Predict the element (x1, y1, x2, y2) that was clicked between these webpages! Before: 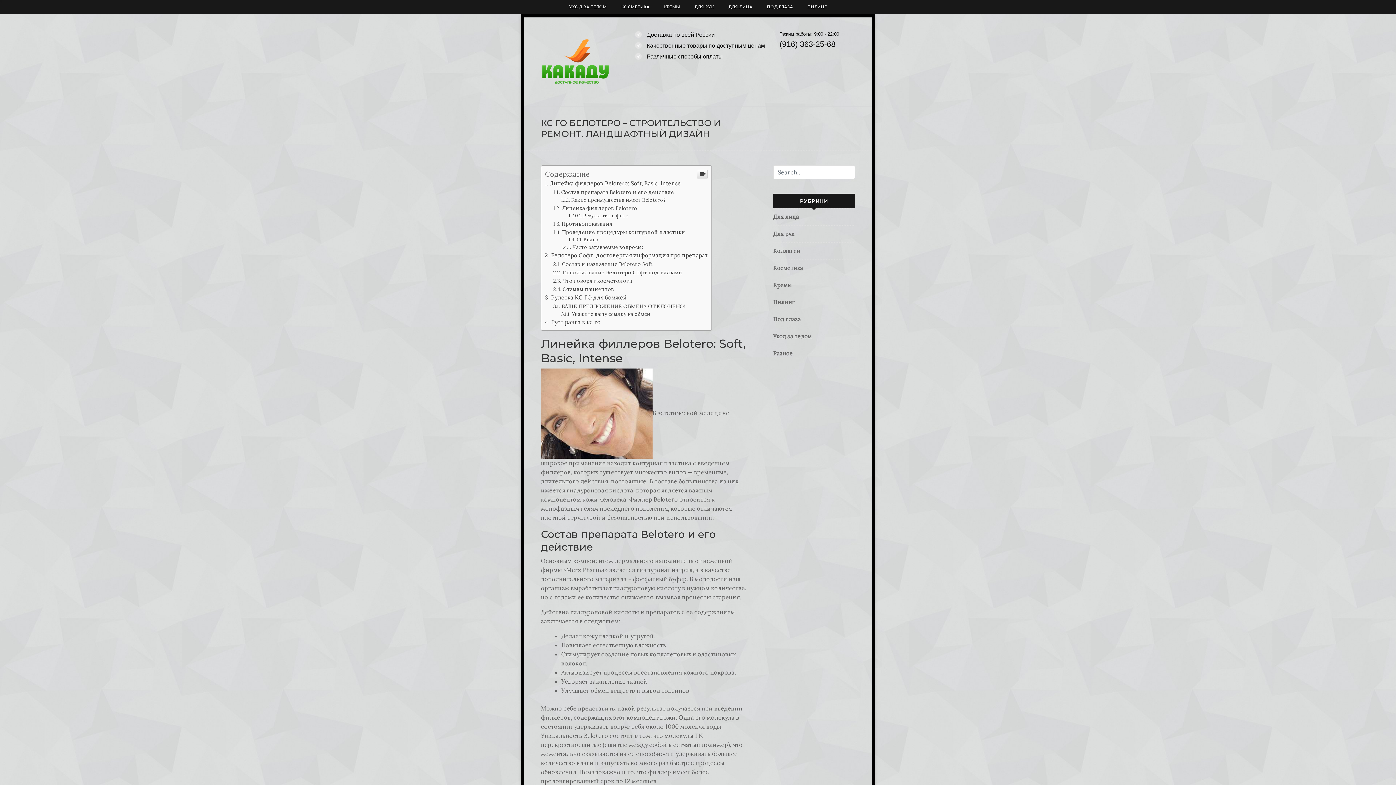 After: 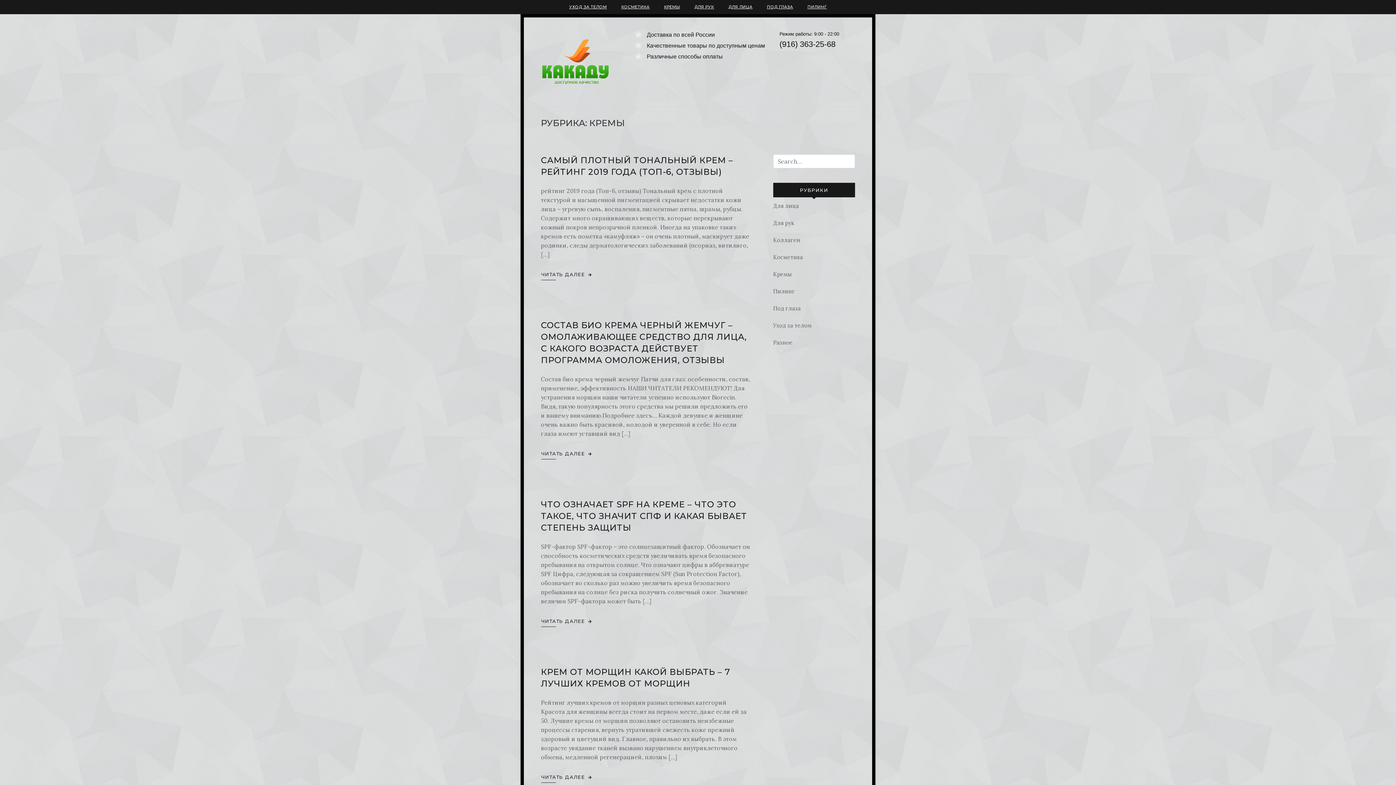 Action: bbox: (657, 104, 687, 118) label: КРЕМЫ